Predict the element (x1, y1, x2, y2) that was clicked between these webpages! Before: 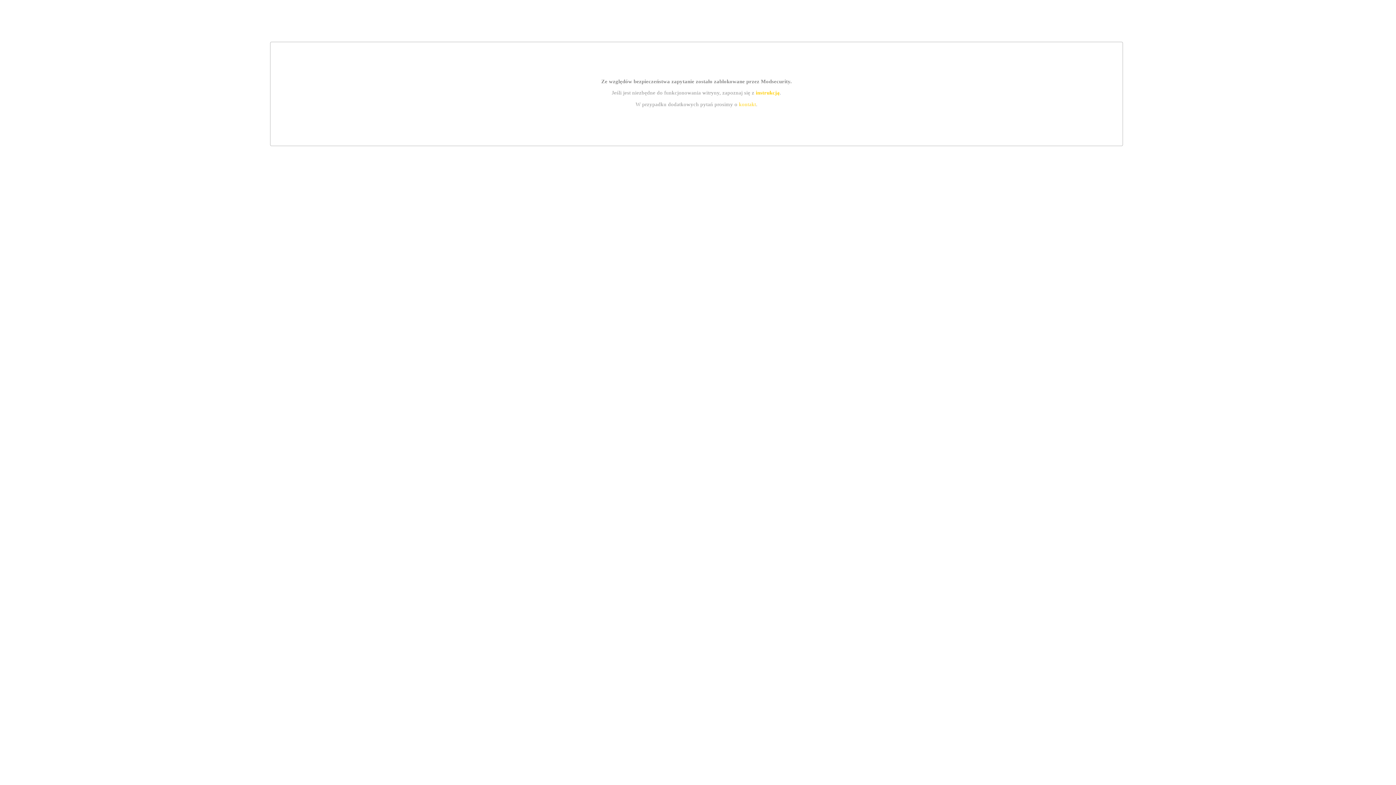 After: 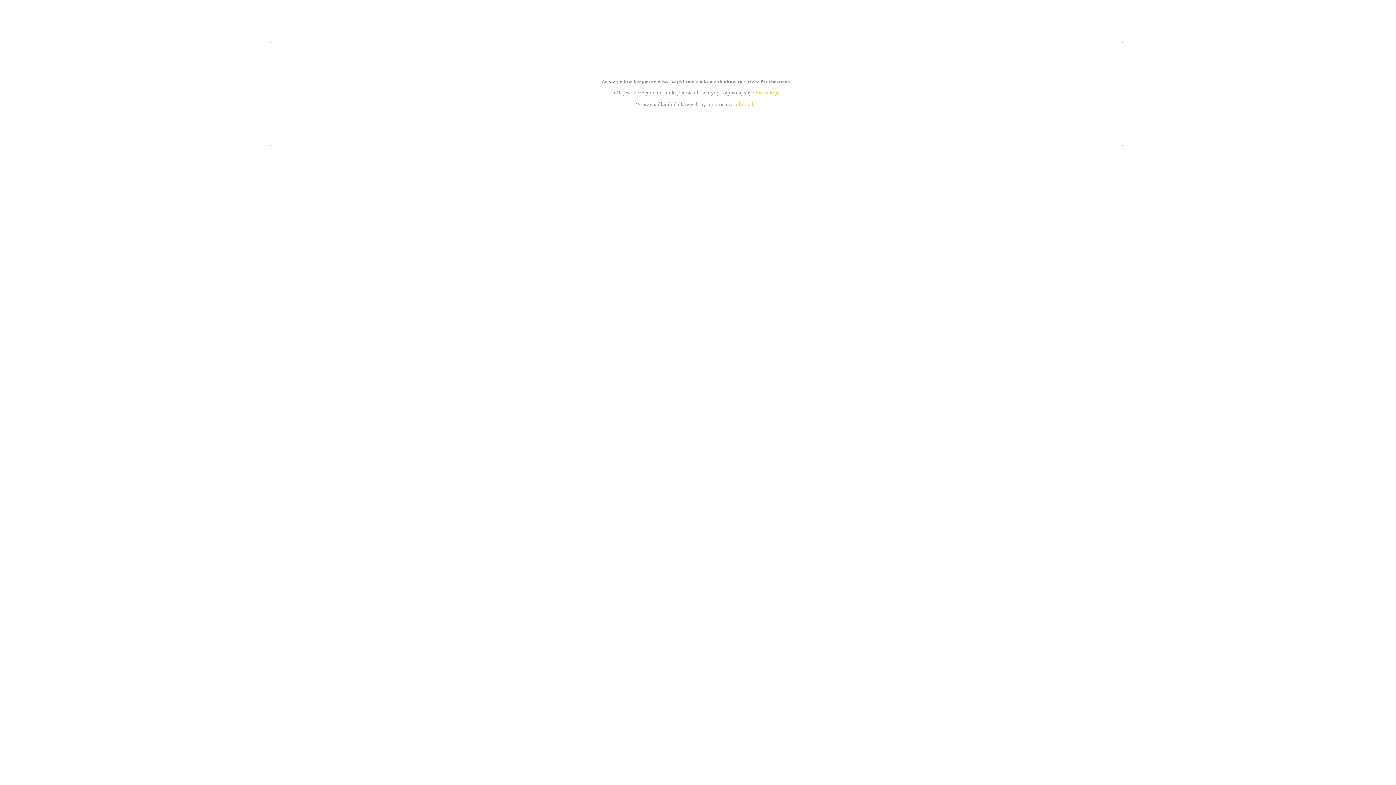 Action: label: instrukcją bbox: (755, 89, 779, 95)